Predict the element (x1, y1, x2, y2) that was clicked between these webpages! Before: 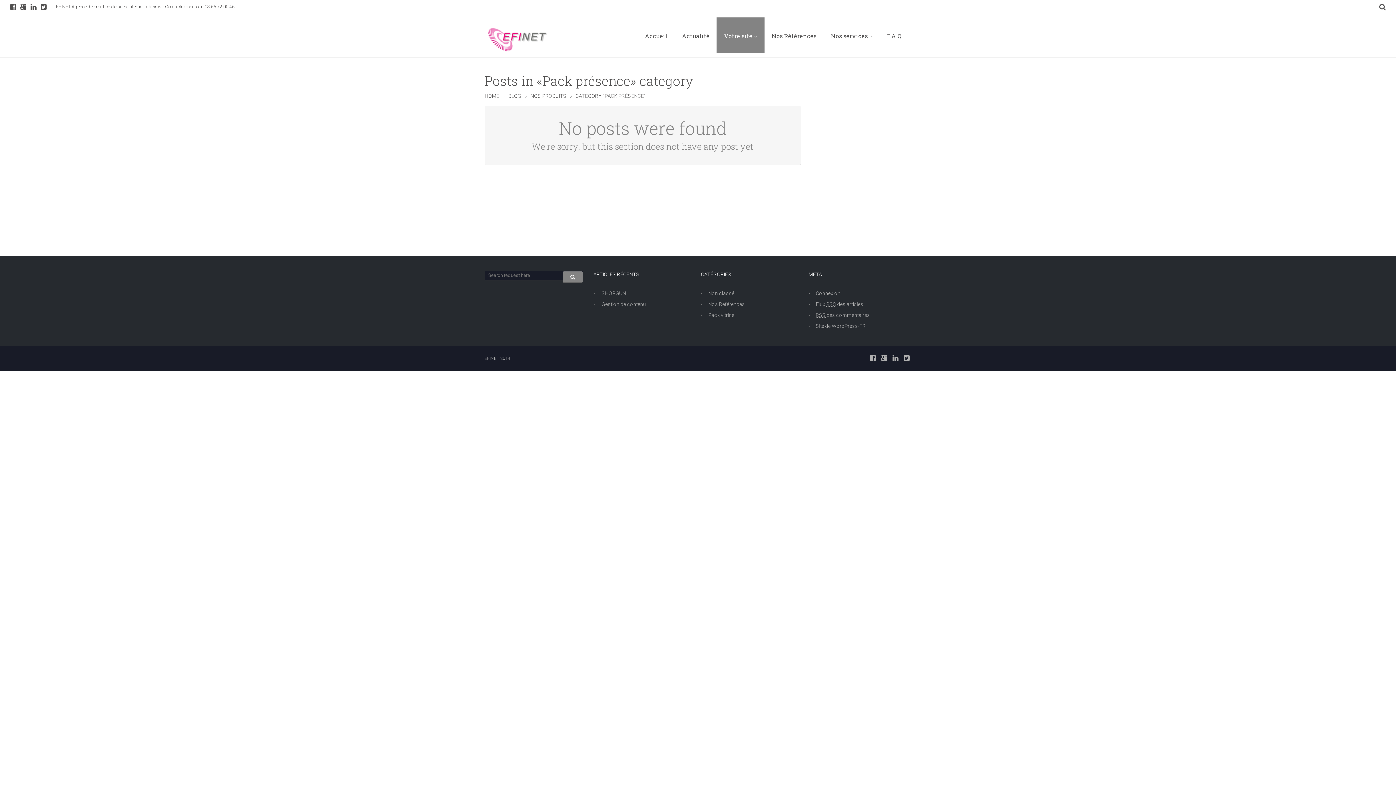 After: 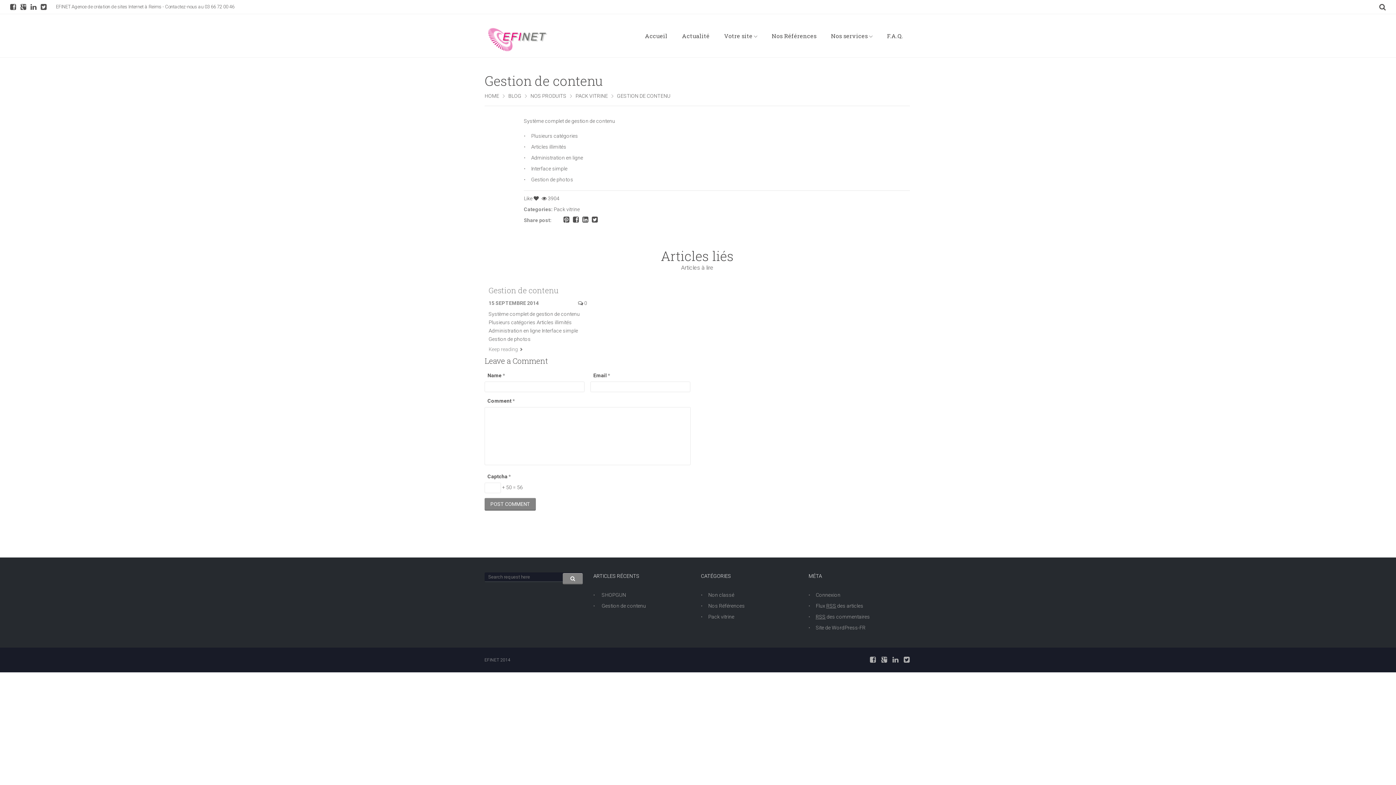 Action: bbox: (601, 301, 646, 307) label: Gestion de contenu